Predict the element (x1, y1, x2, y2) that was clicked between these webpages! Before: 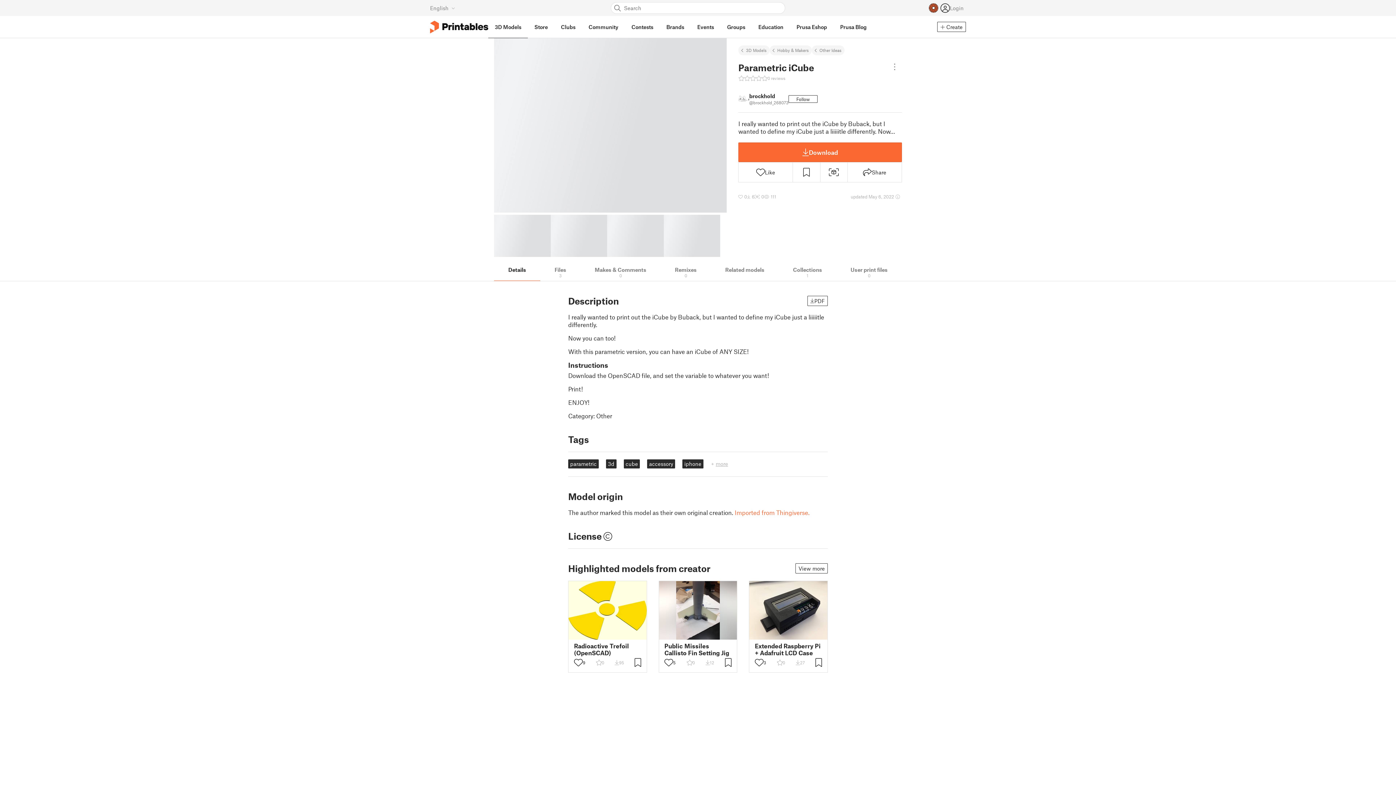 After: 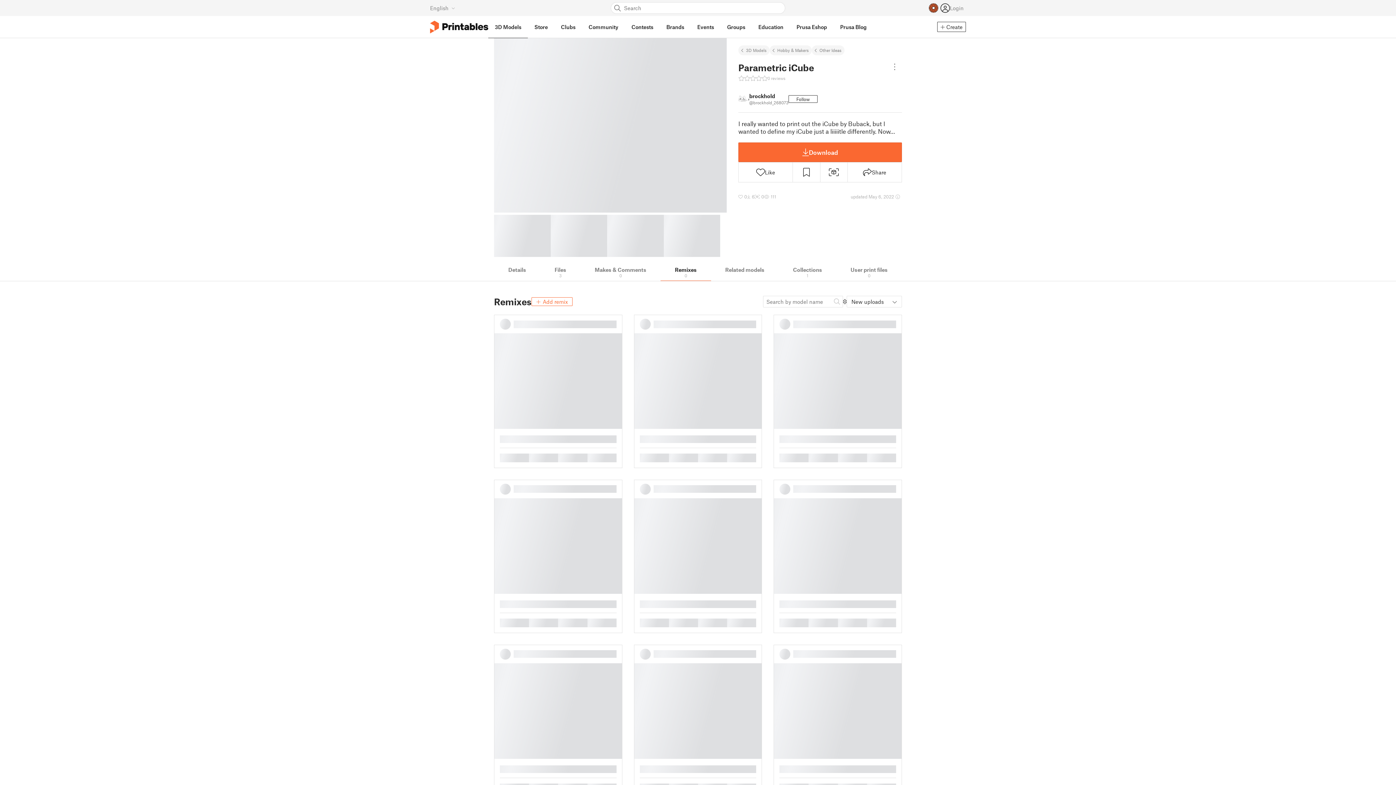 Action: bbox: (660, 262, 711, 281) label: Remixes
0